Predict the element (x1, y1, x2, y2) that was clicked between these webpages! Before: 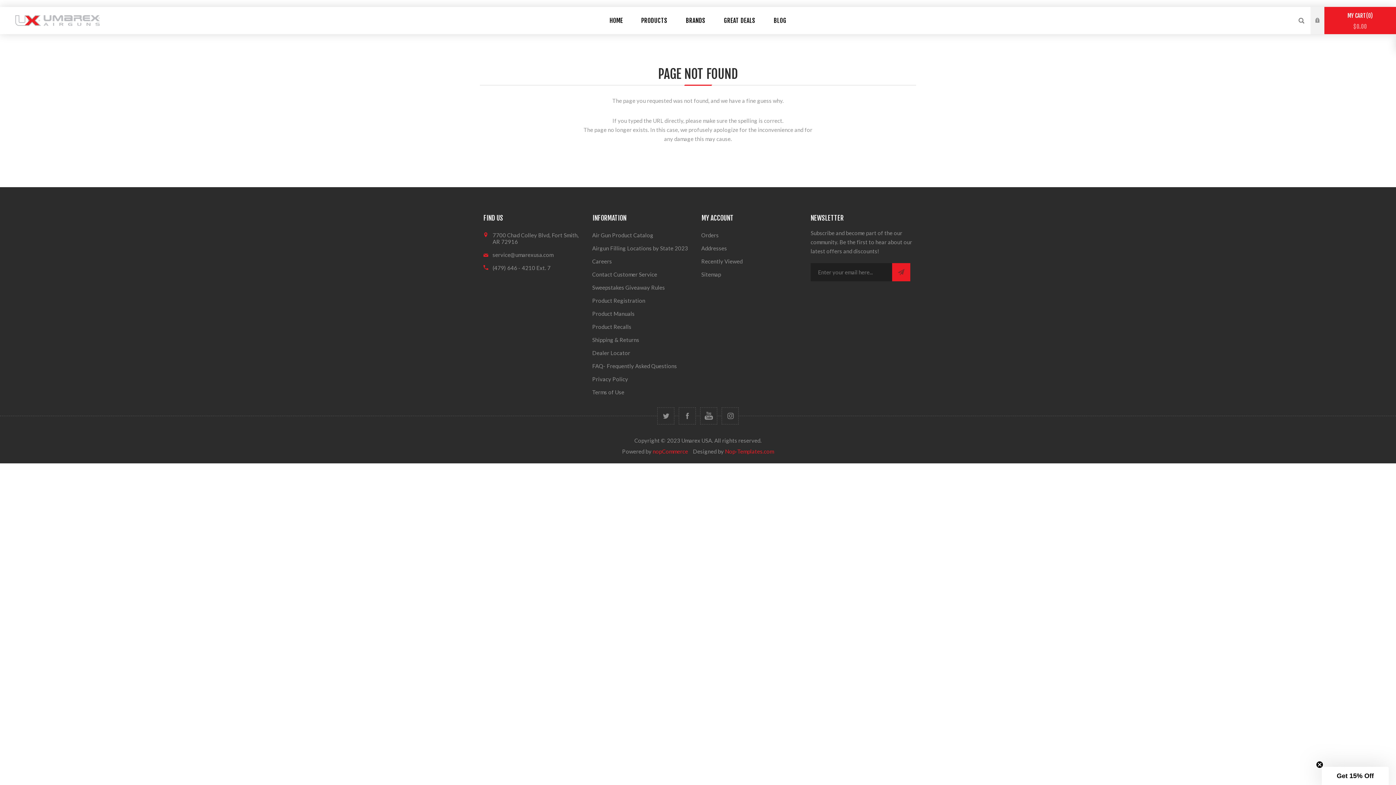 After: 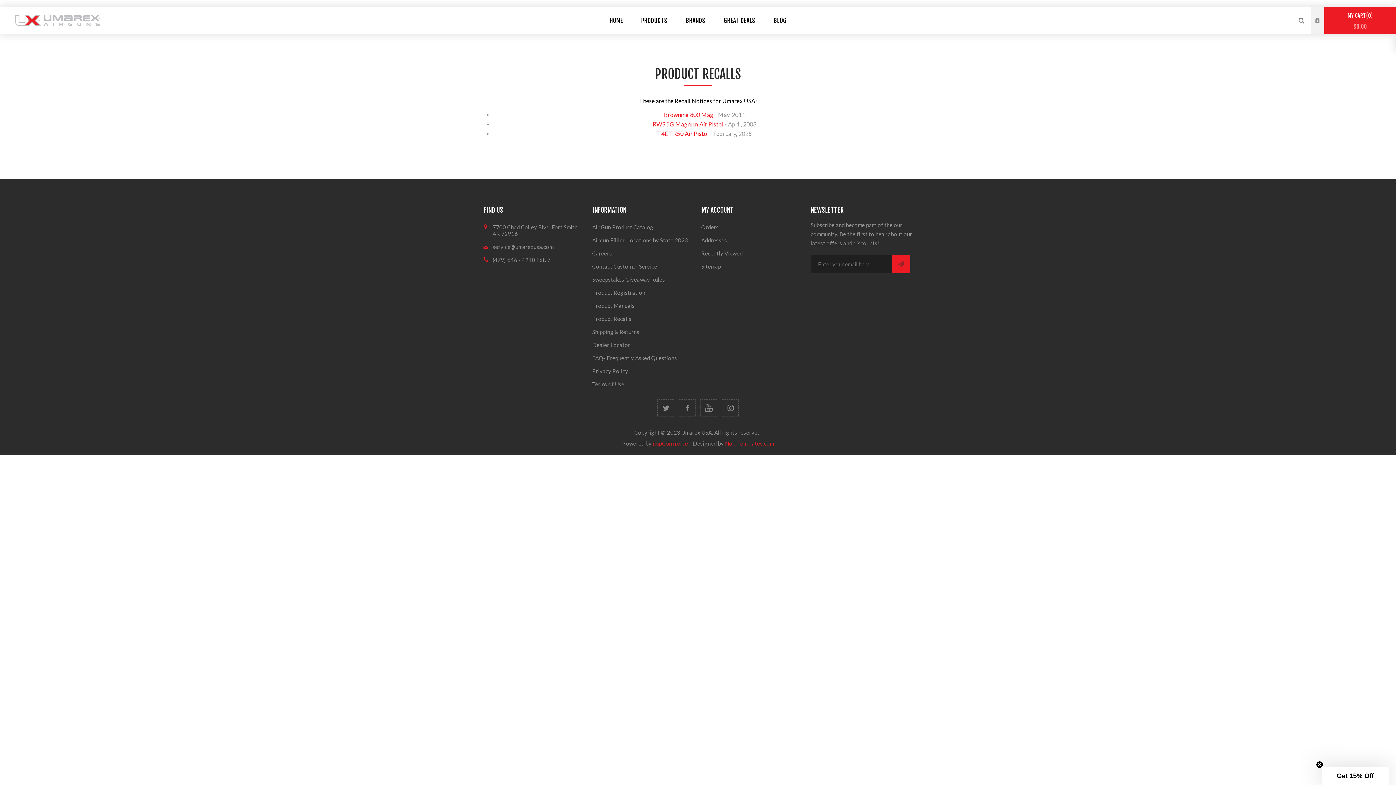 Action: bbox: (589, 320, 698, 333) label: Product Recalls